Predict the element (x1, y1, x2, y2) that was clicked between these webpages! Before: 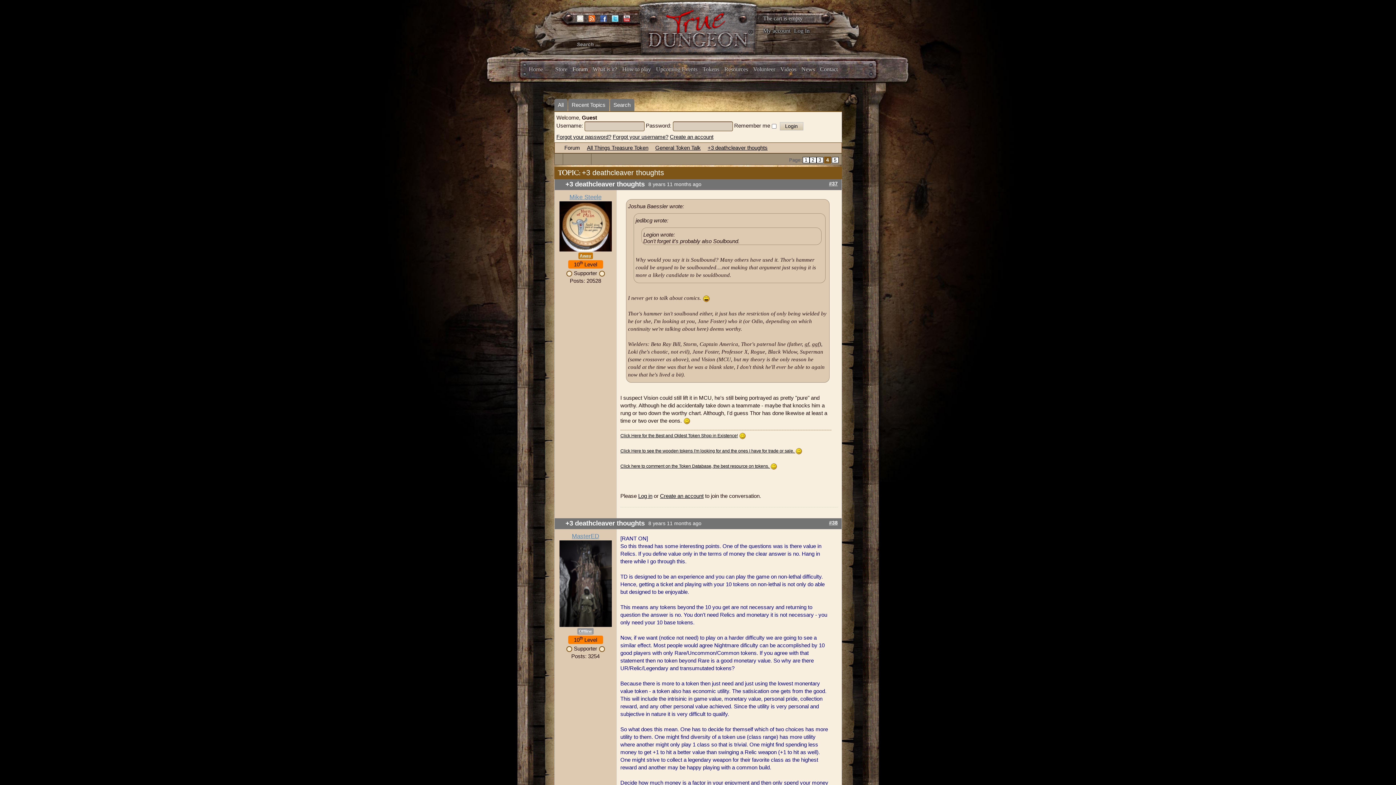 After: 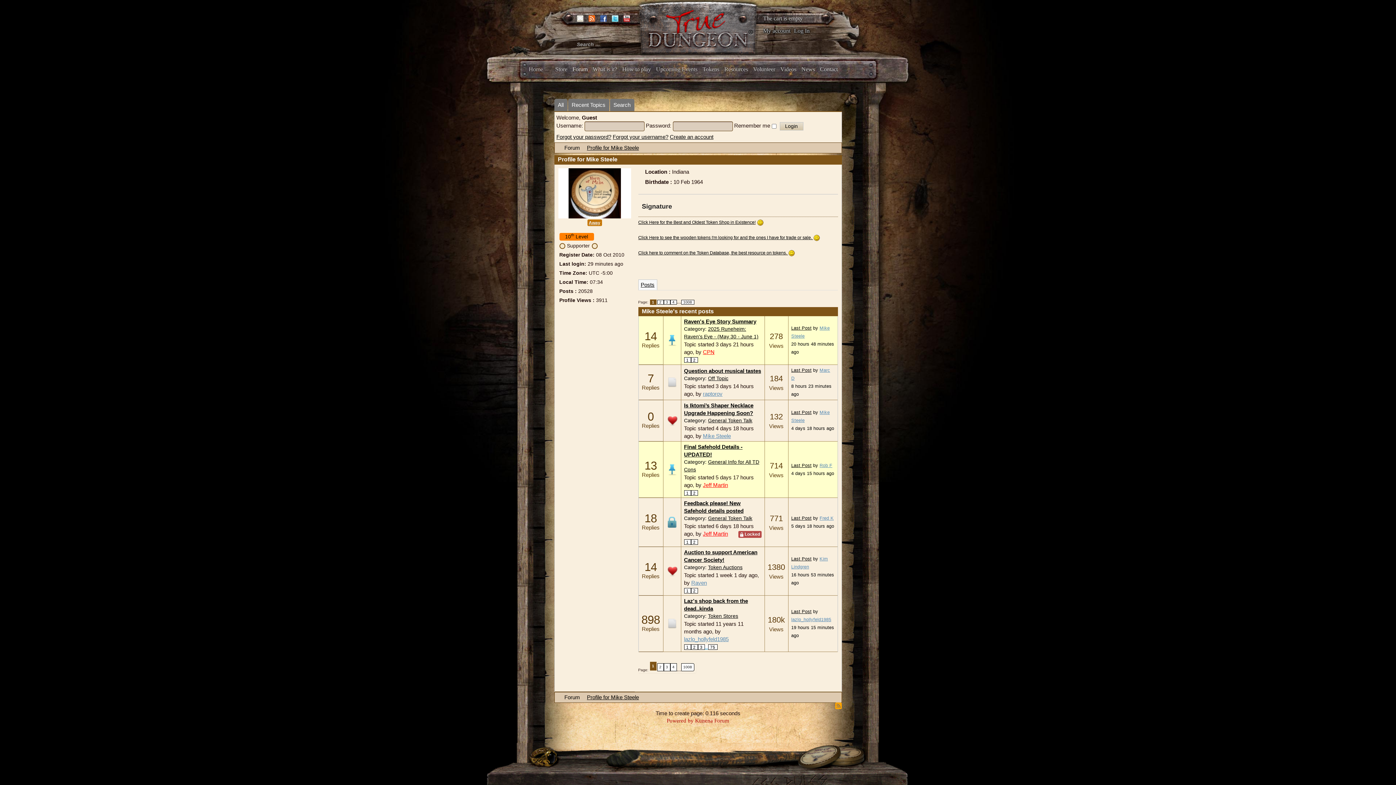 Action: bbox: (559, 222, 611, 229)